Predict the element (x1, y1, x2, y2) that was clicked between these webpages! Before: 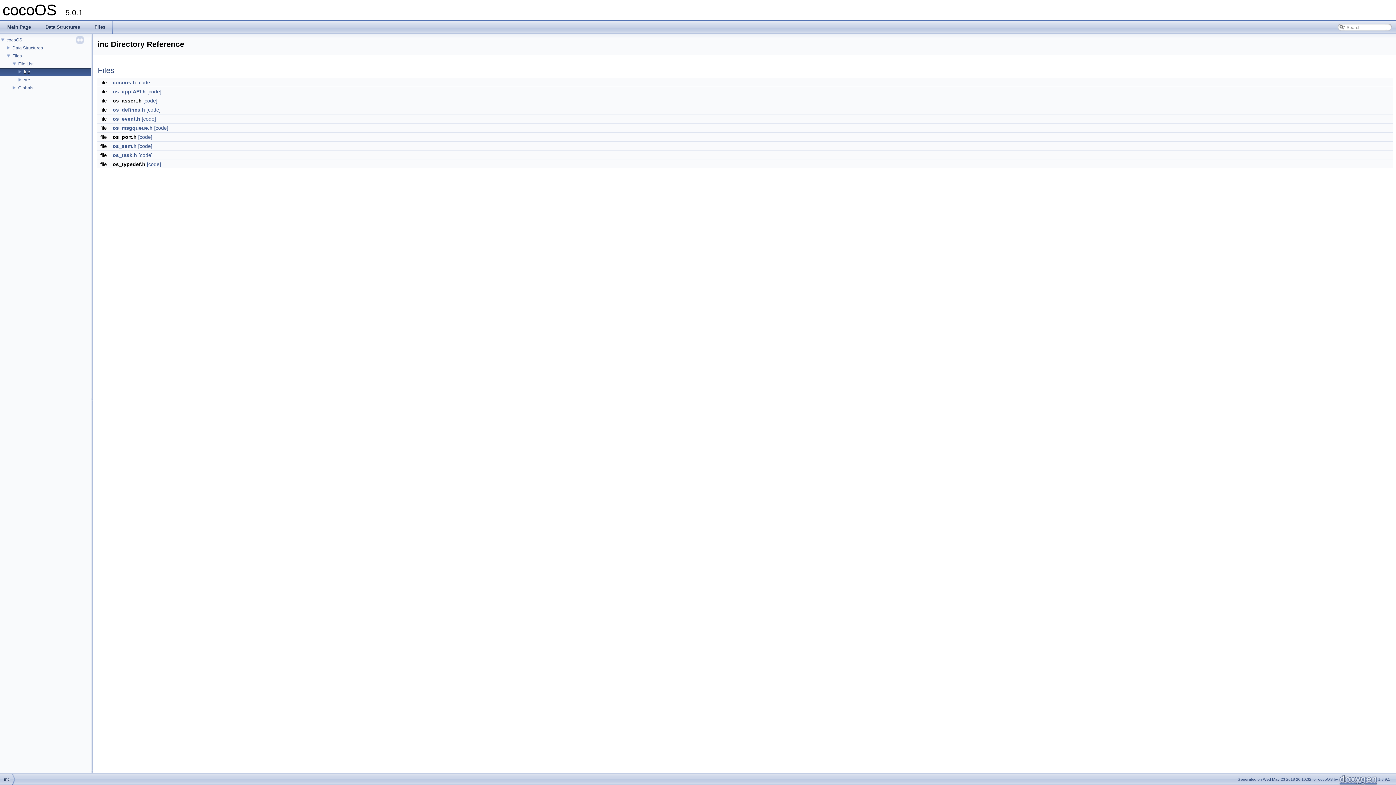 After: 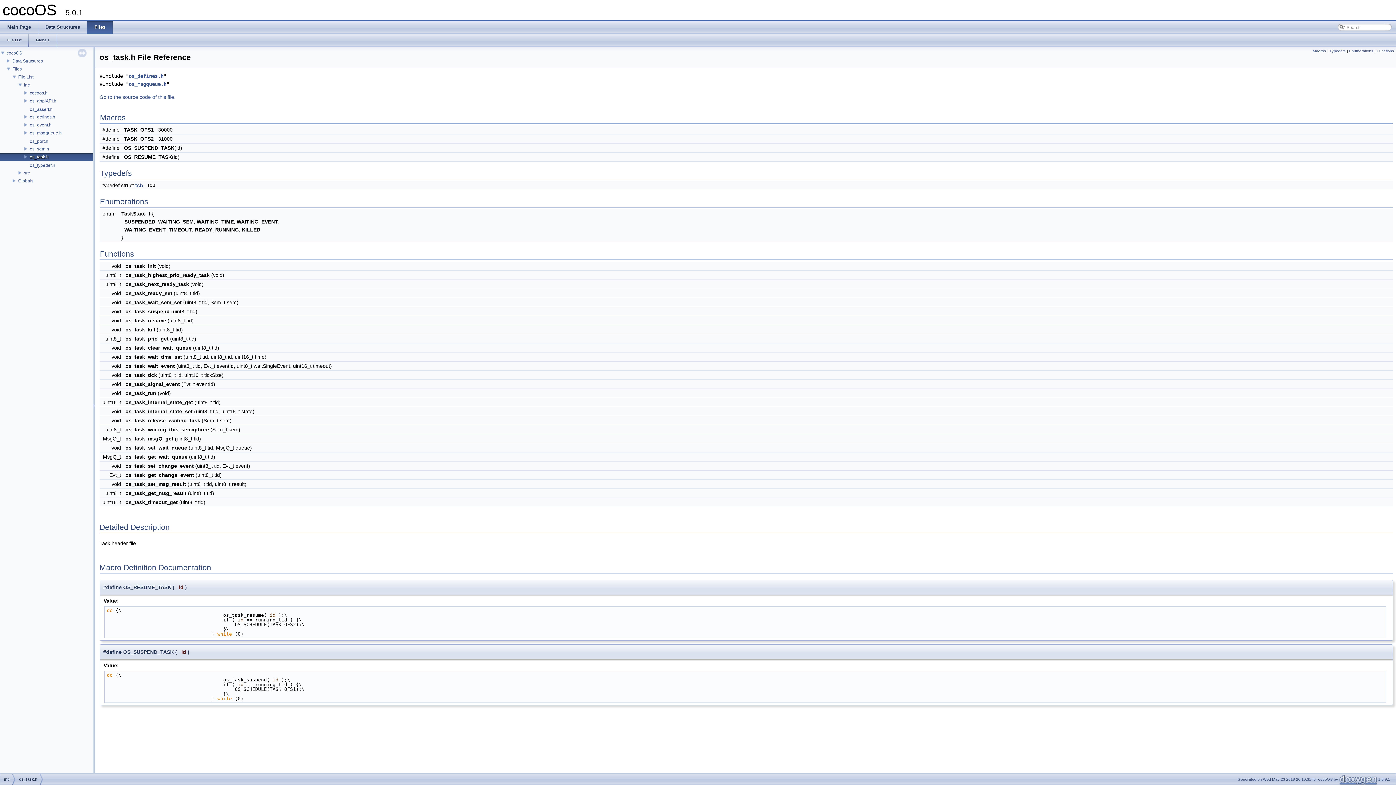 Action: label: os_task.h bbox: (112, 152, 137, 158)